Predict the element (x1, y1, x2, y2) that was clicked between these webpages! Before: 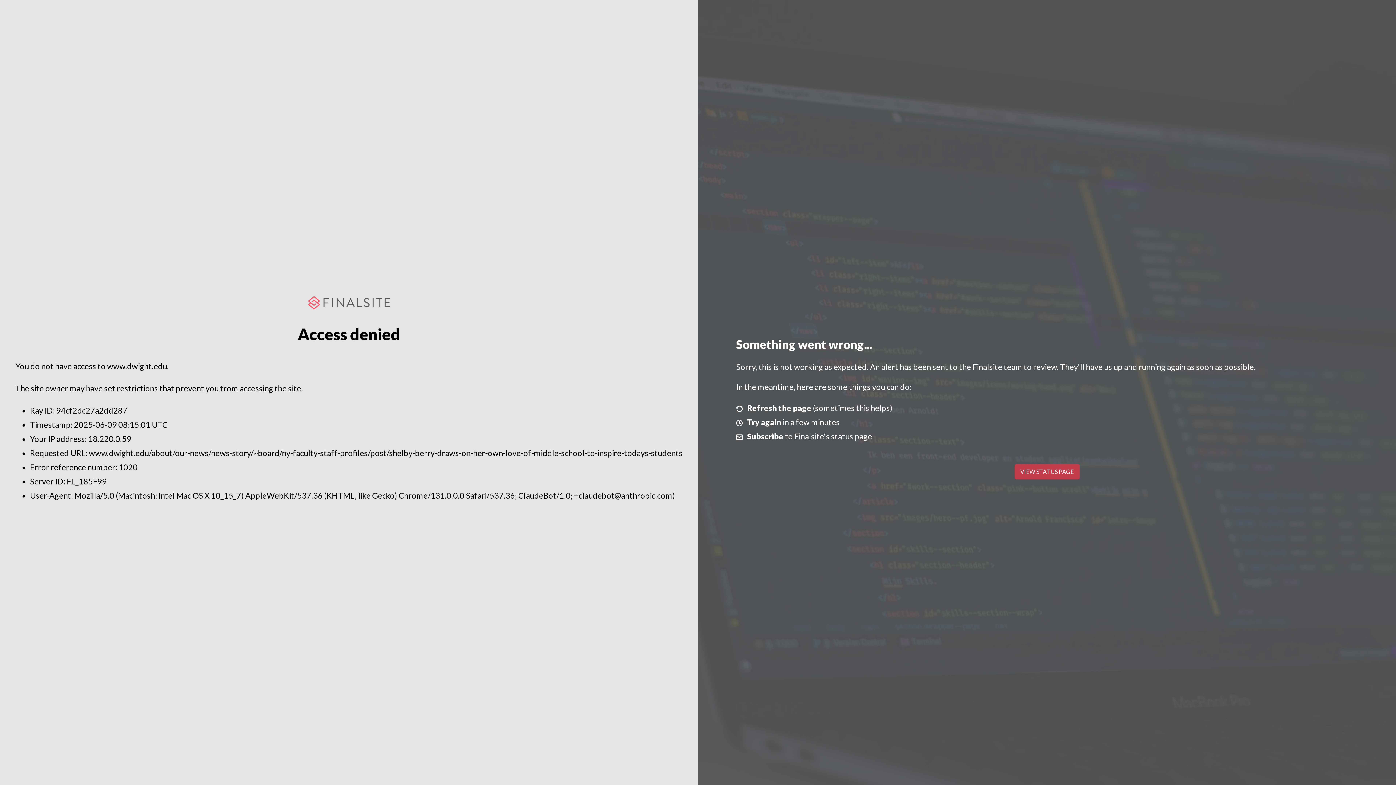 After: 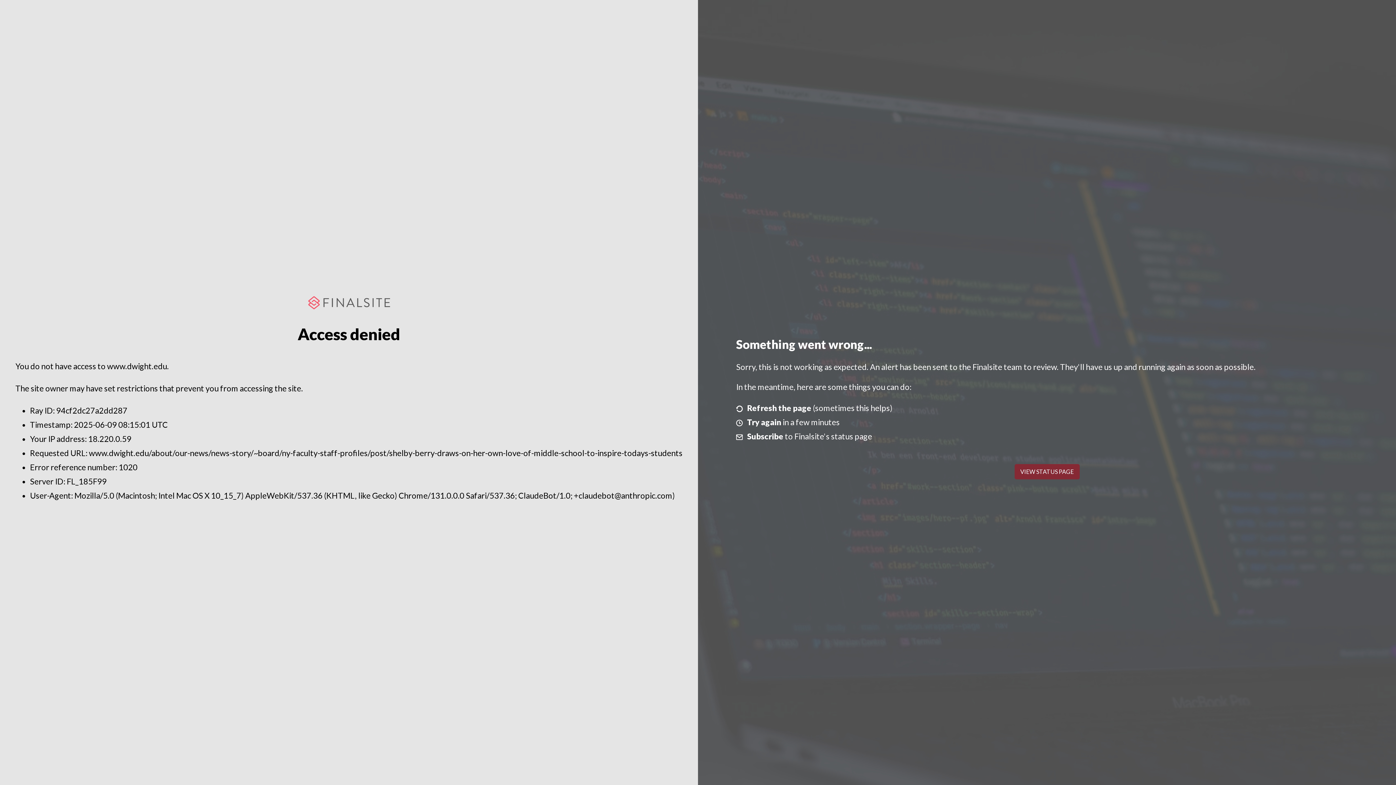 Action: label: VIEW STATUS PAGE bbox: (1014, 464, 1079, 479)